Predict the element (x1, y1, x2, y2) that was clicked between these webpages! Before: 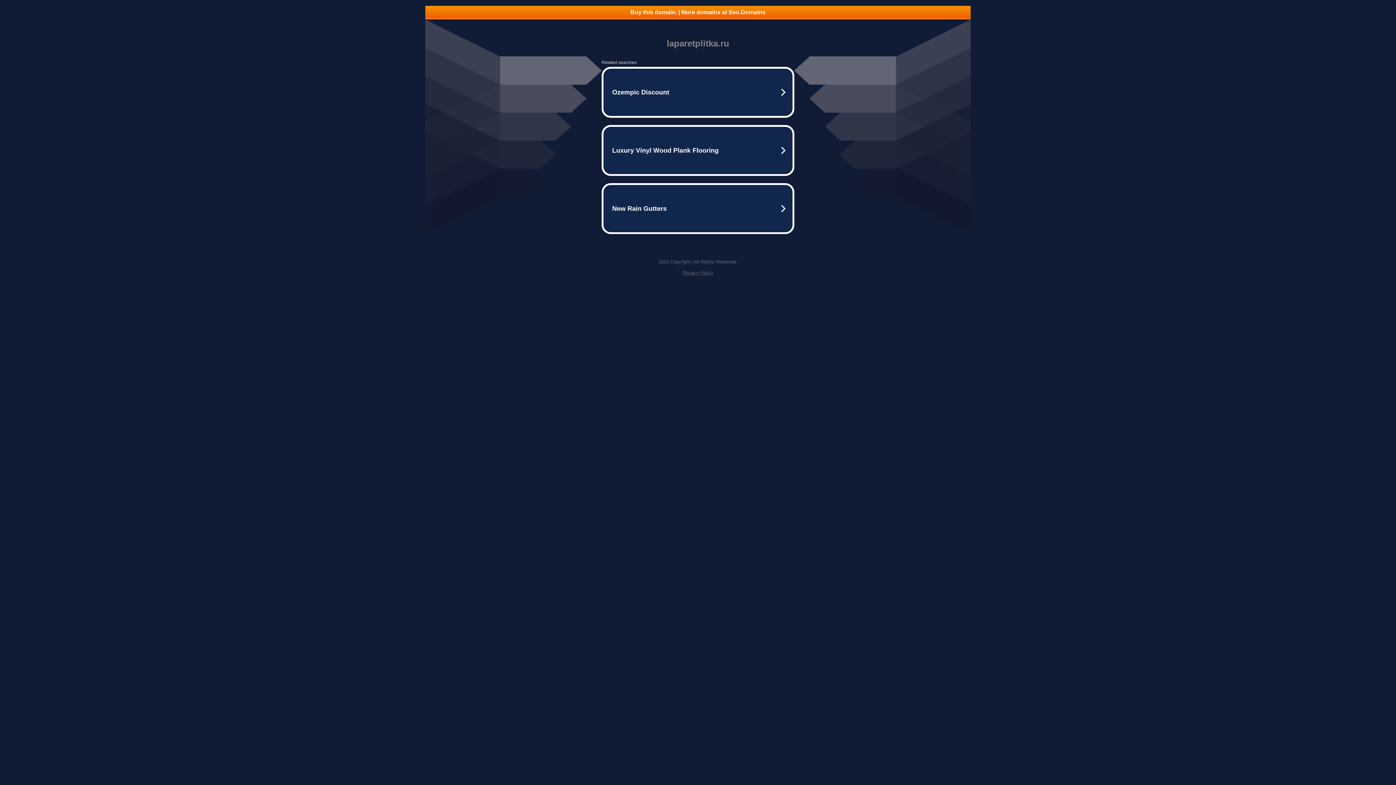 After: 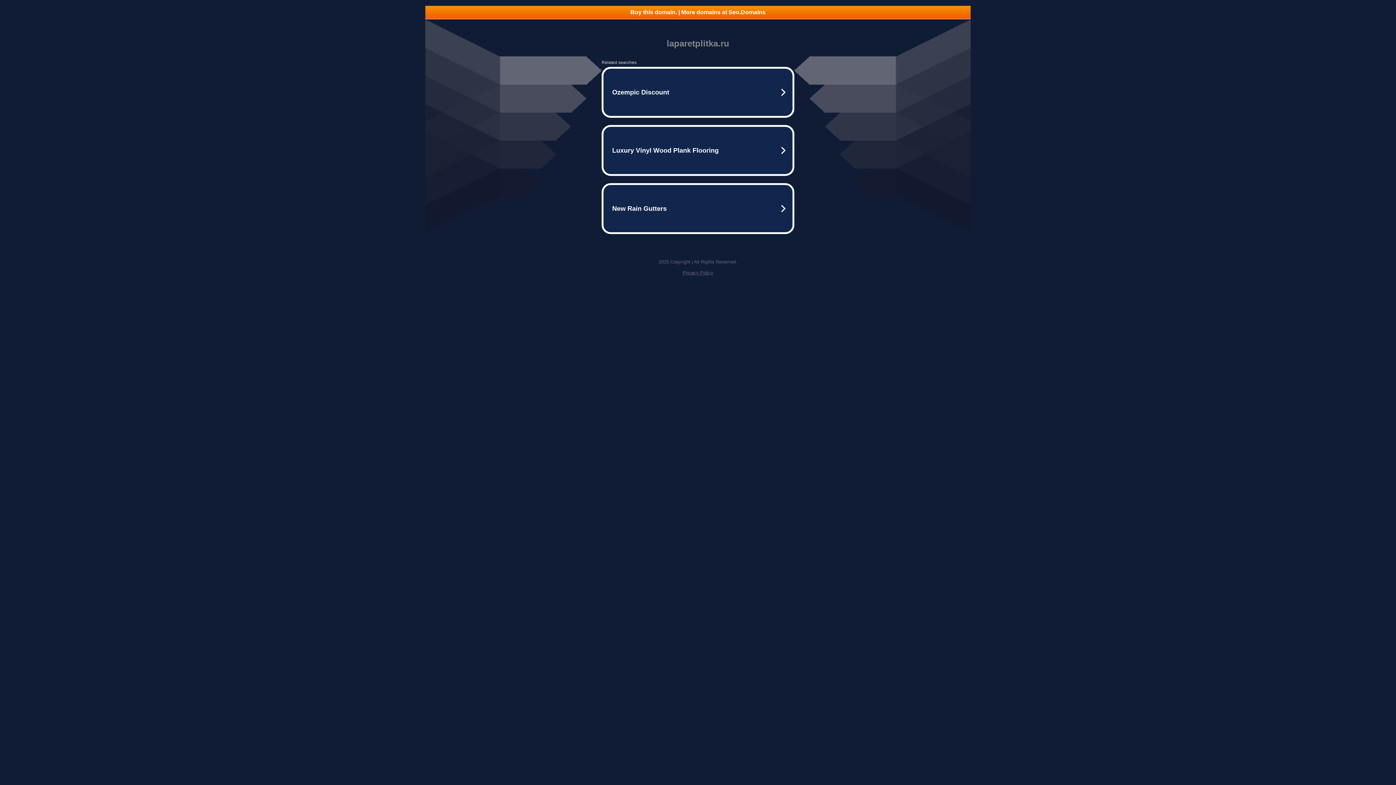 Action: bbox: (425, 5, 970, 18) label: Buy this domain. | More domains at Seo.Domains